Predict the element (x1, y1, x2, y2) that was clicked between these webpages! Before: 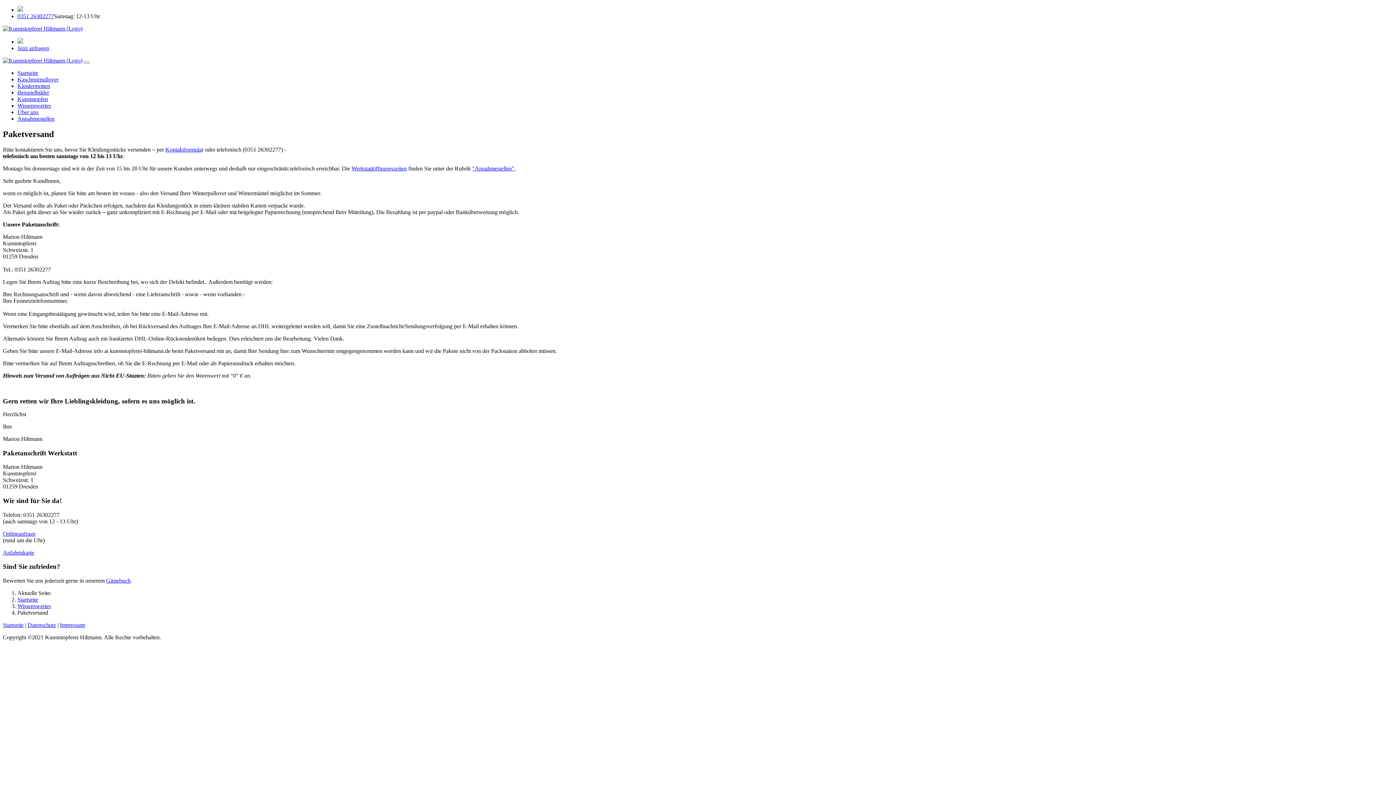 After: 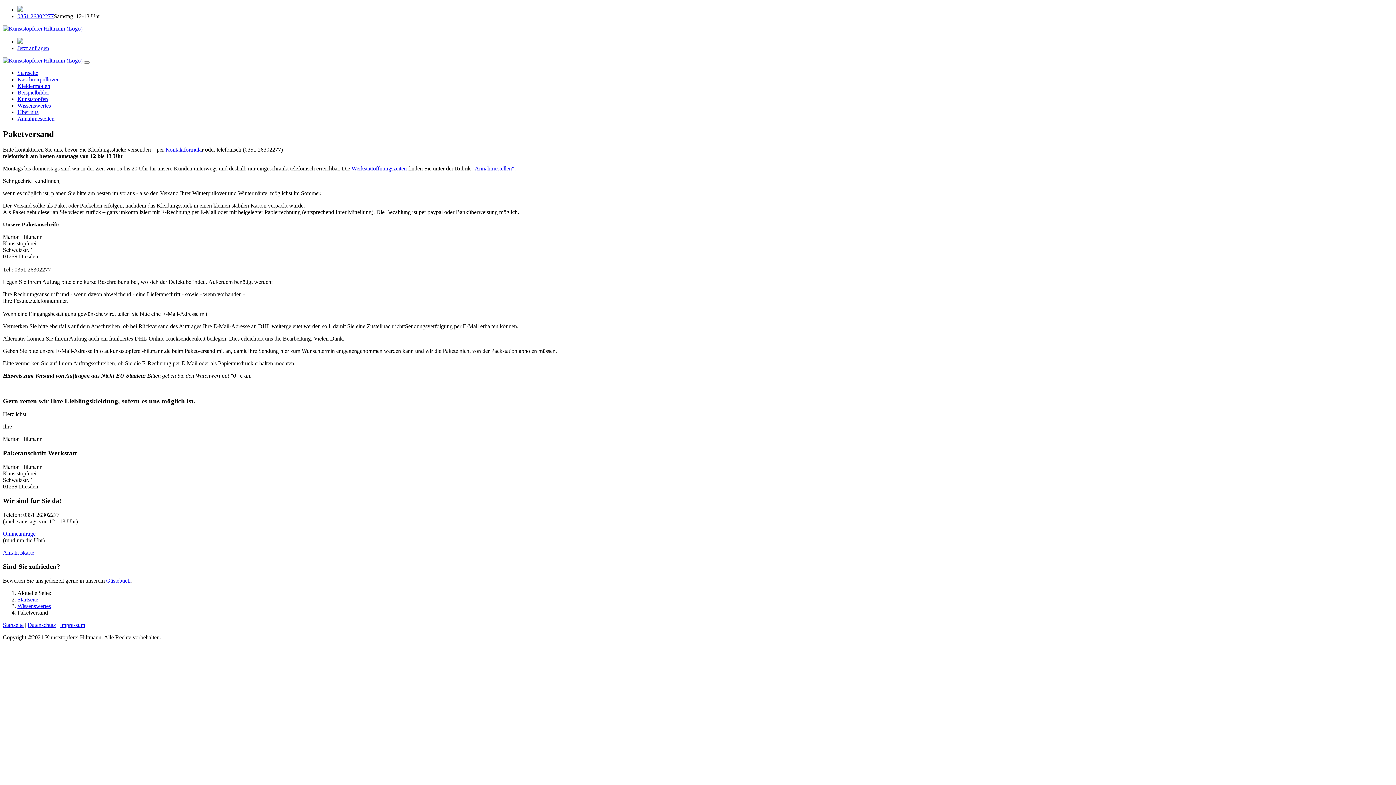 Action: bbox: (17, 13, 53, 19) label: 0351 26302277